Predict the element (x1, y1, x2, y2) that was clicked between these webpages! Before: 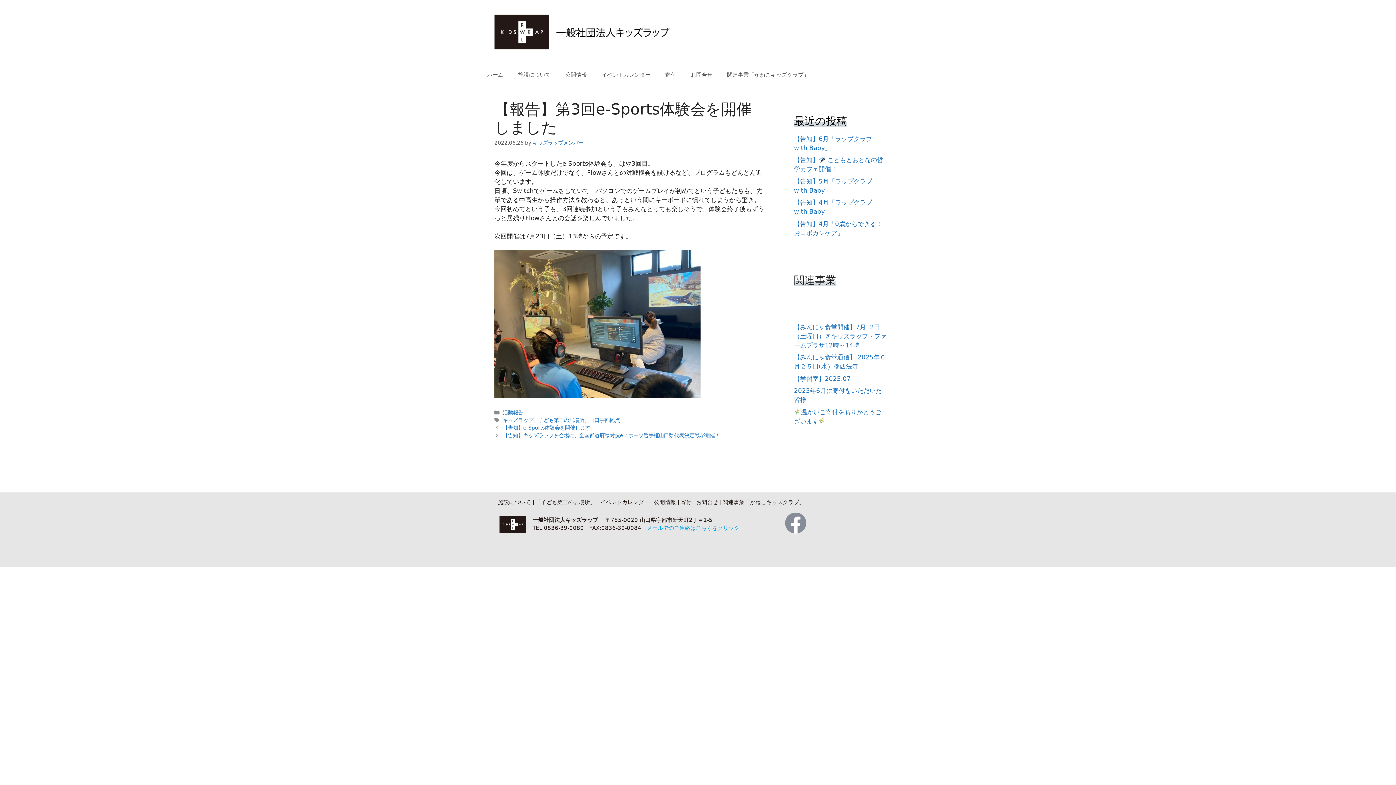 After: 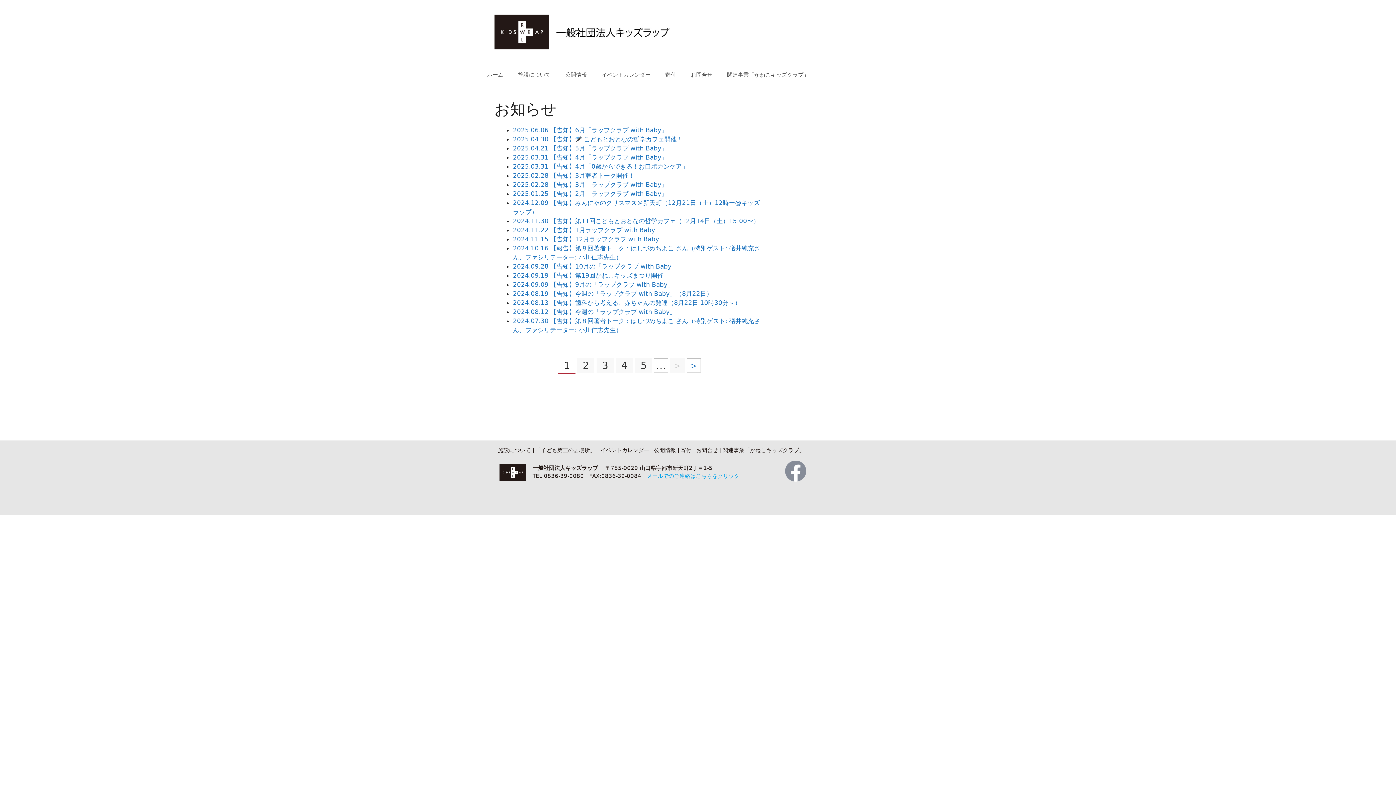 Action: bbox: (502, 409, 523, 415) label: 活動報告